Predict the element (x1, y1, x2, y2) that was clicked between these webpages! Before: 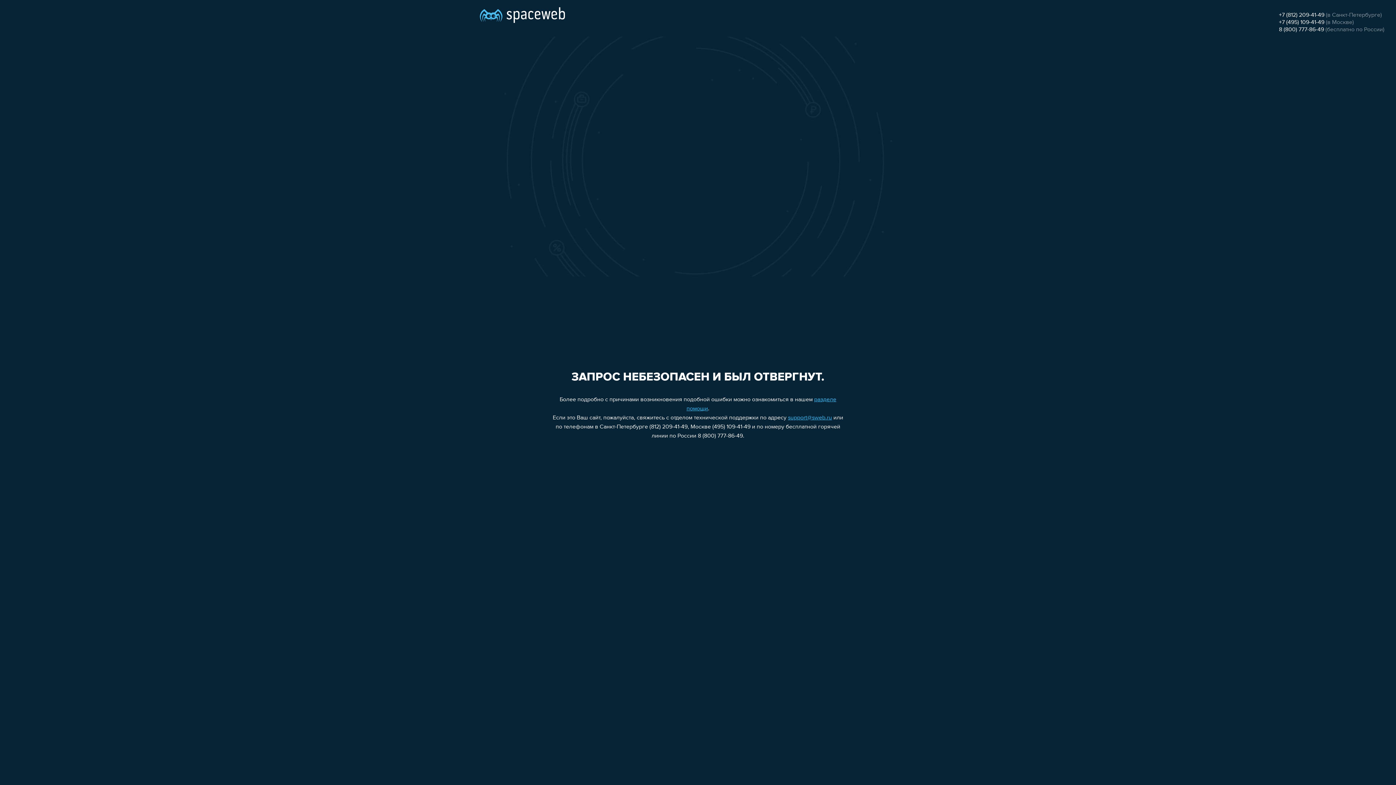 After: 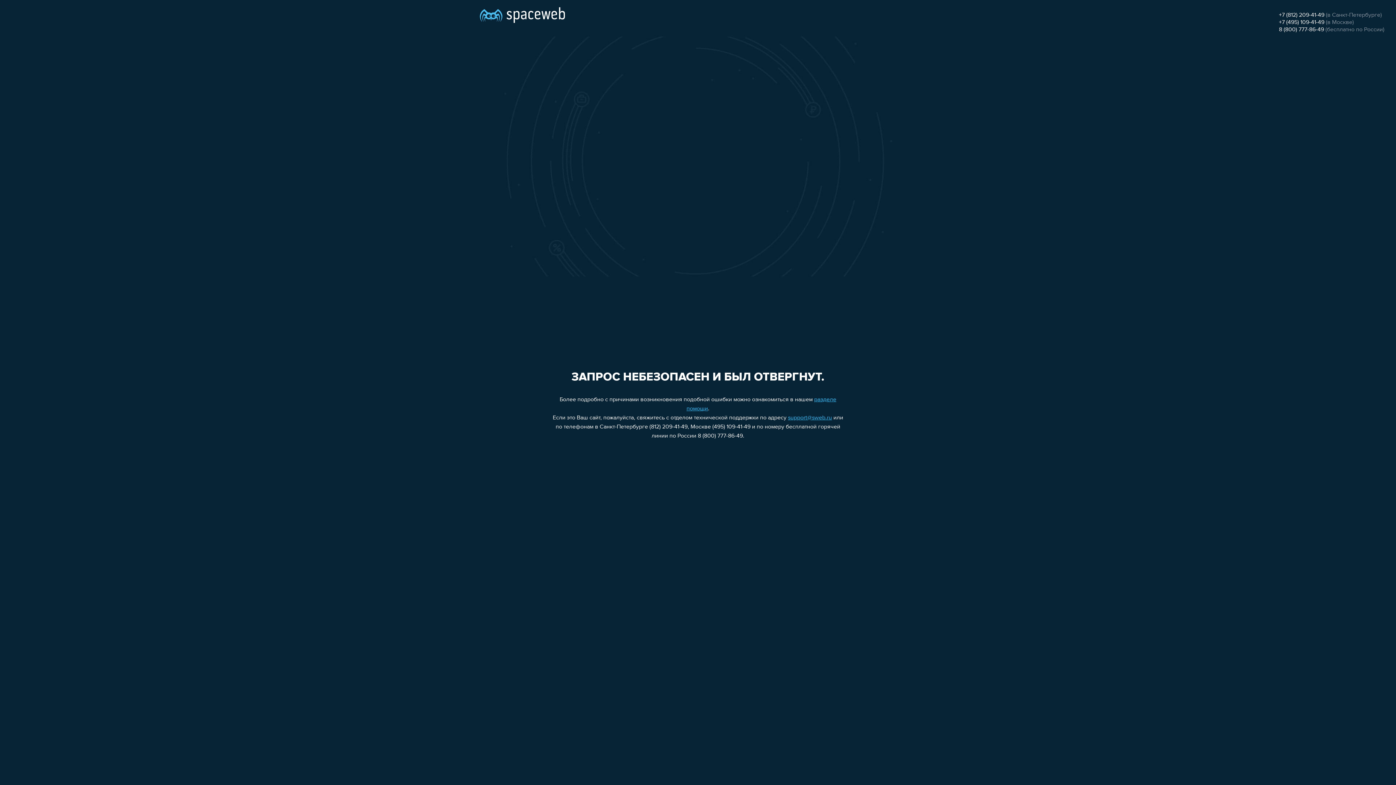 Action: label: support@sweb.ru bbox: (788, 415, 832, 421)